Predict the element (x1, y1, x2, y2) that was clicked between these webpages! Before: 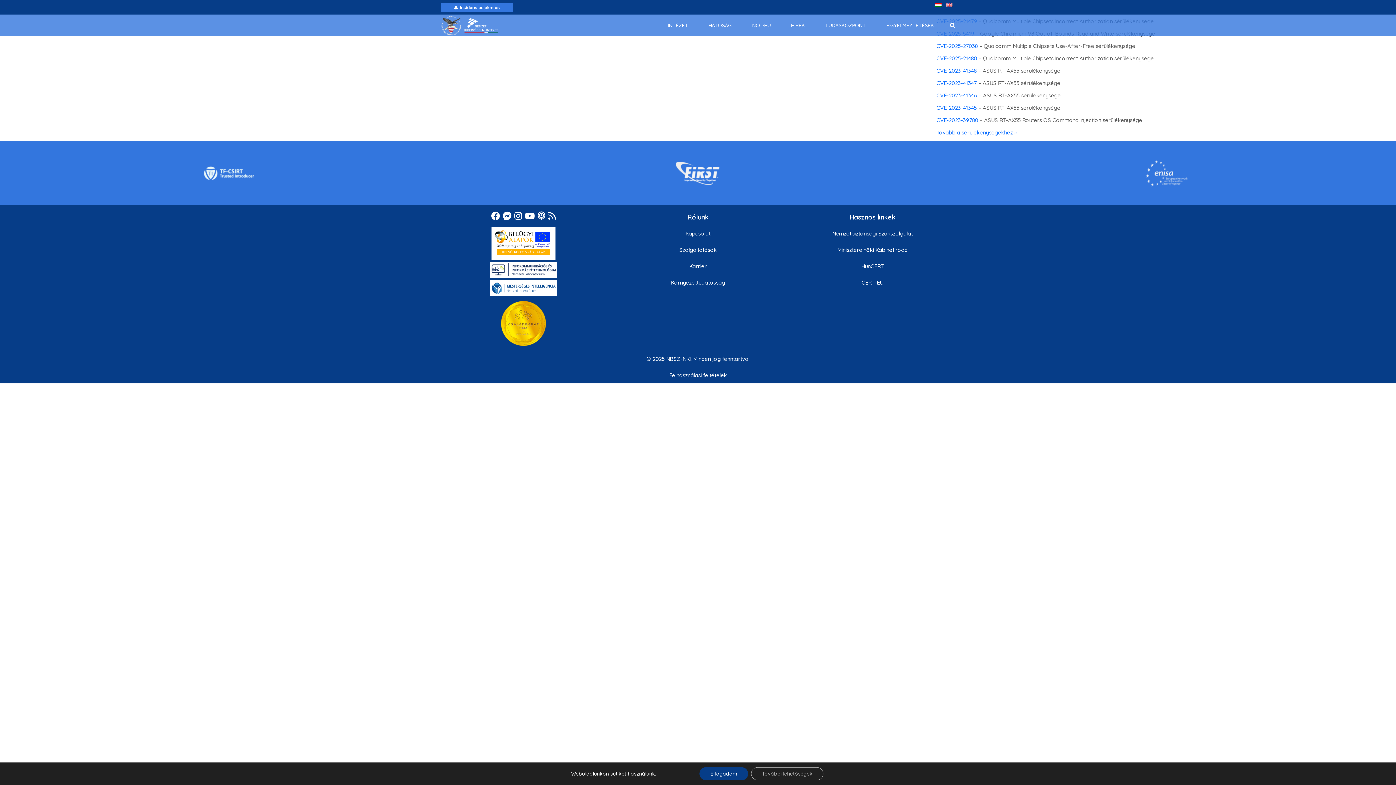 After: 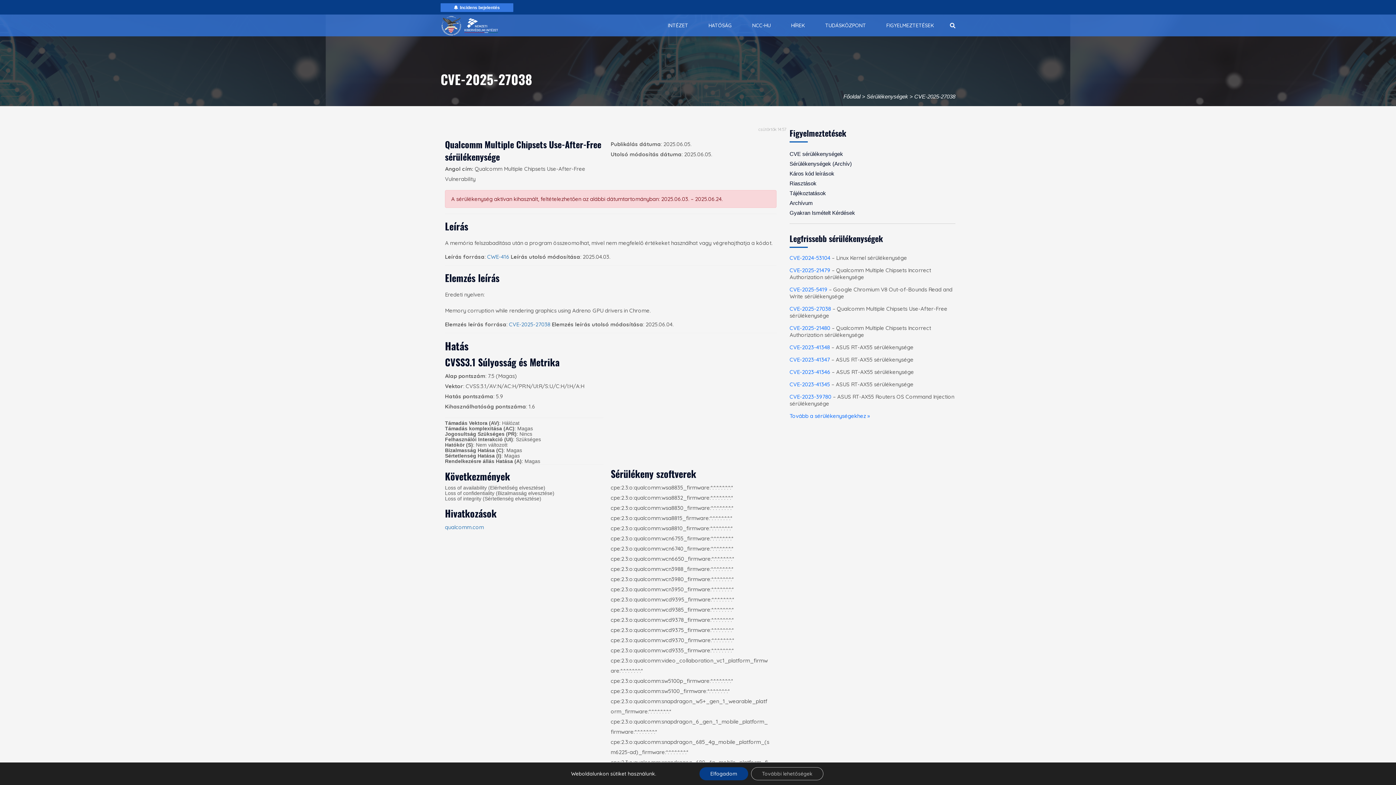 Action: label: CVE-2025-27038 bbox: (936, 42, 978, 49)